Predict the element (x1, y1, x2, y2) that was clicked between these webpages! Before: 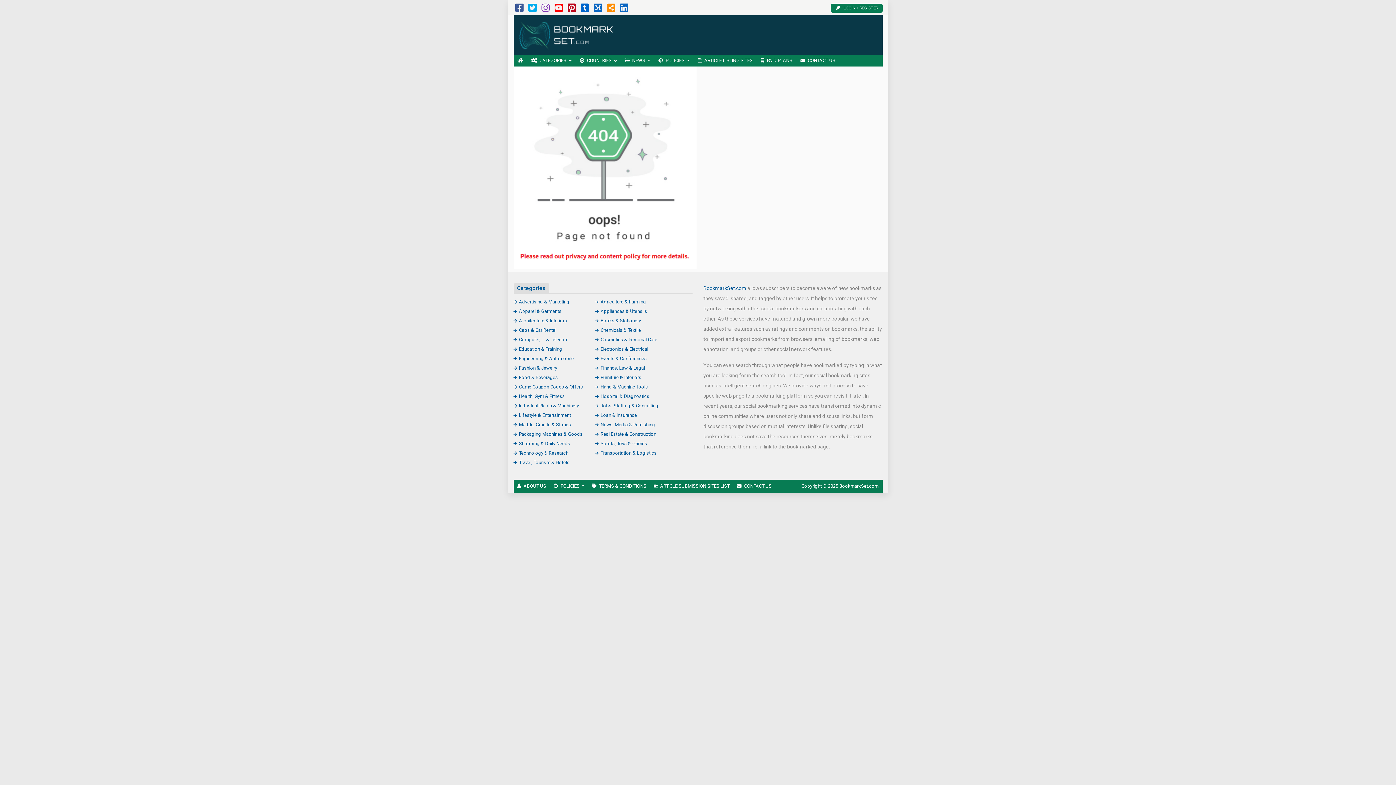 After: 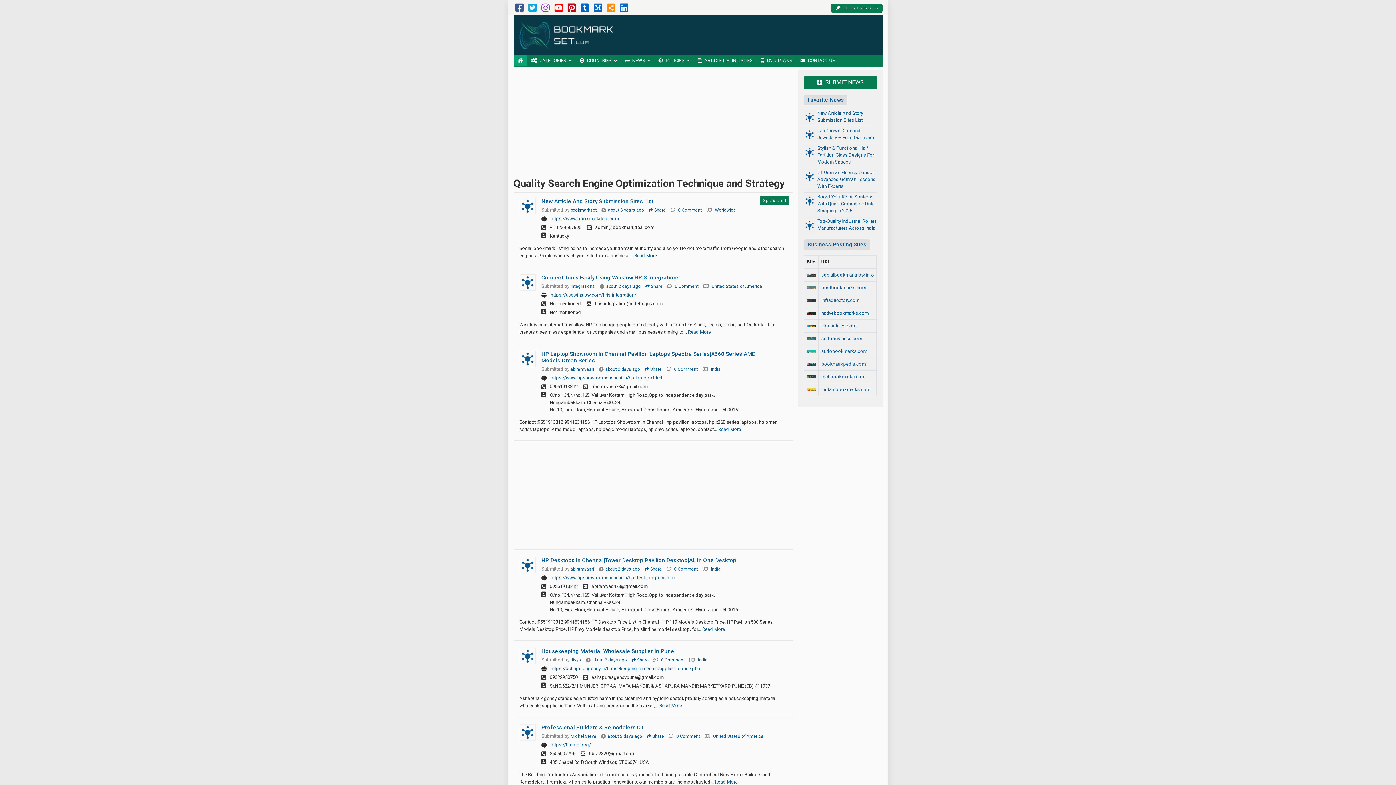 Action: bbox: (513, 55, 527, 66) label: HOME